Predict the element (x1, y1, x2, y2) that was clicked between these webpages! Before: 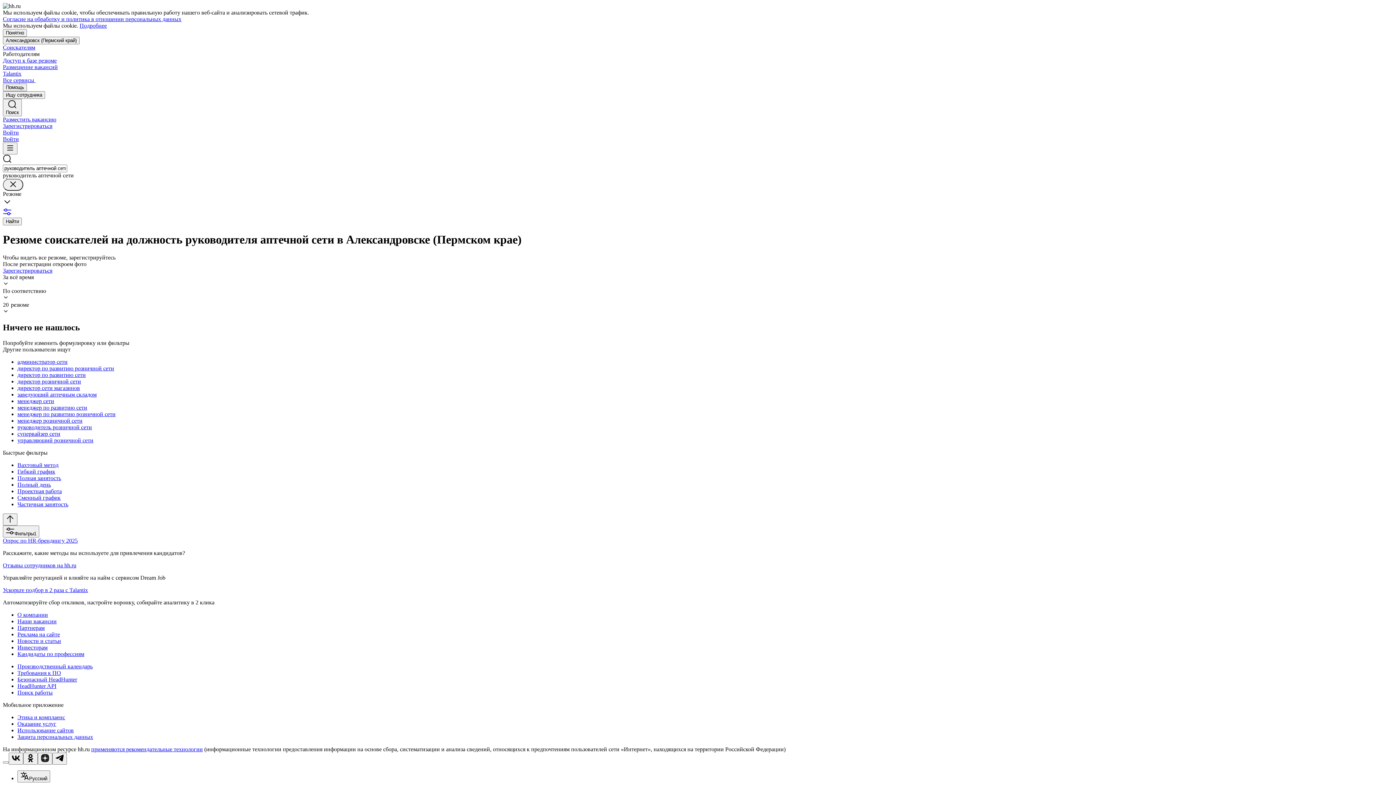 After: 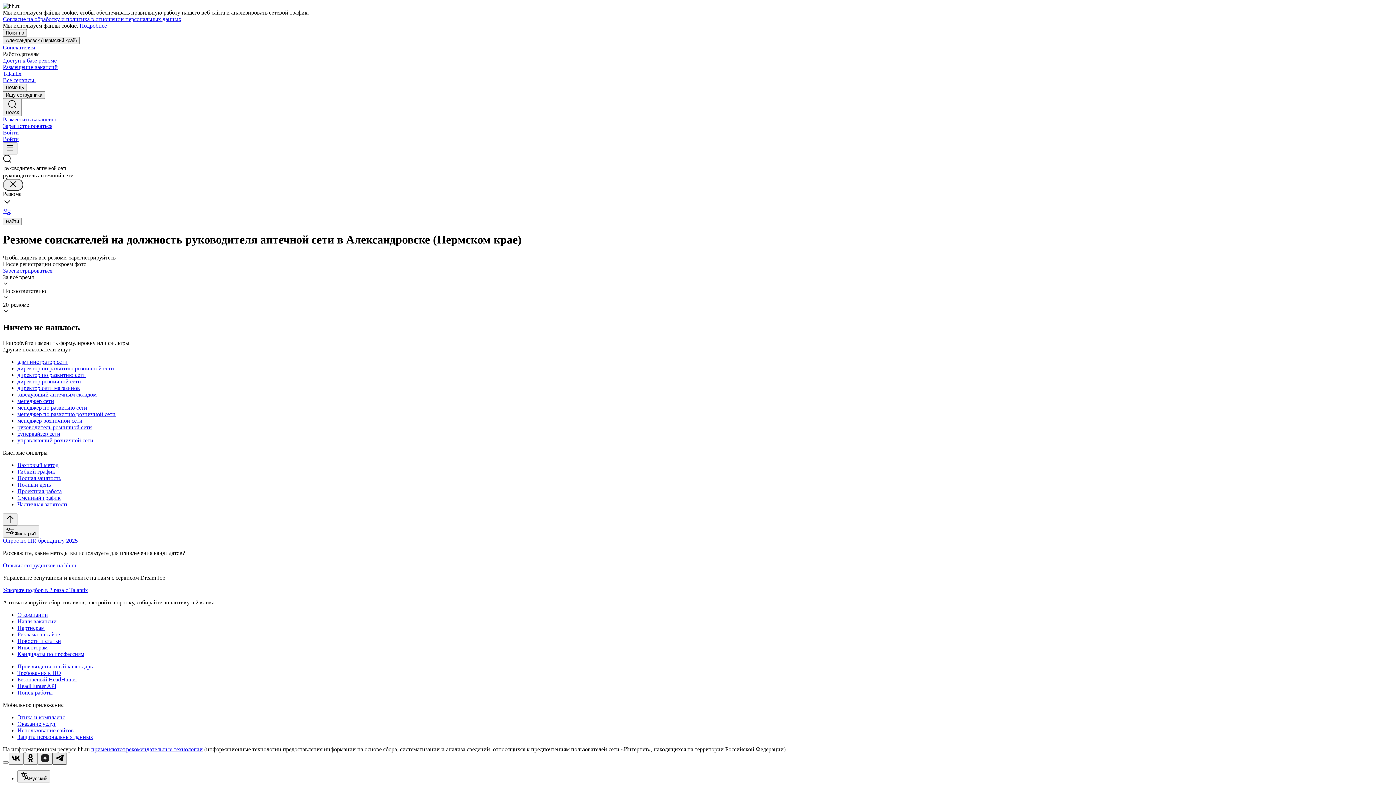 Action: bbox: (52, 752, 66, 764)